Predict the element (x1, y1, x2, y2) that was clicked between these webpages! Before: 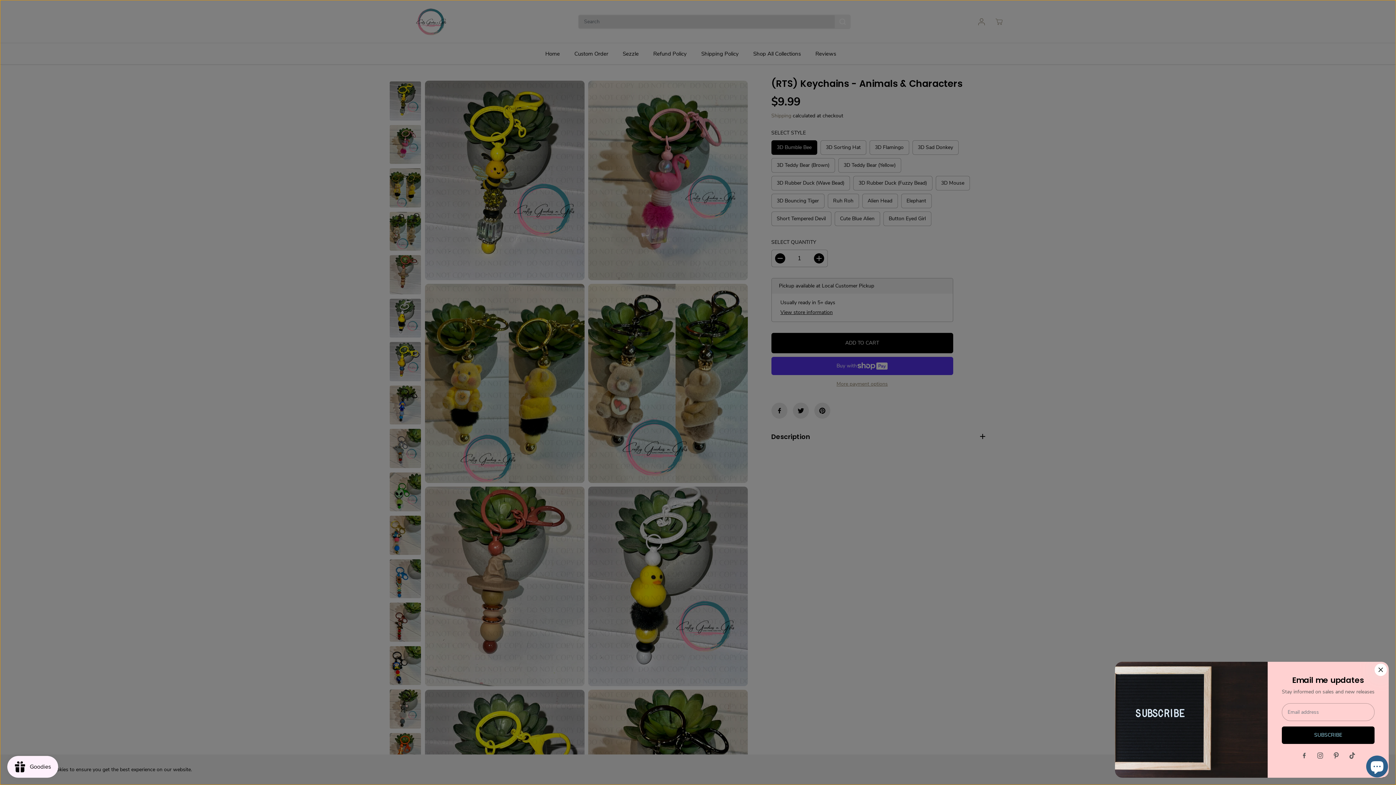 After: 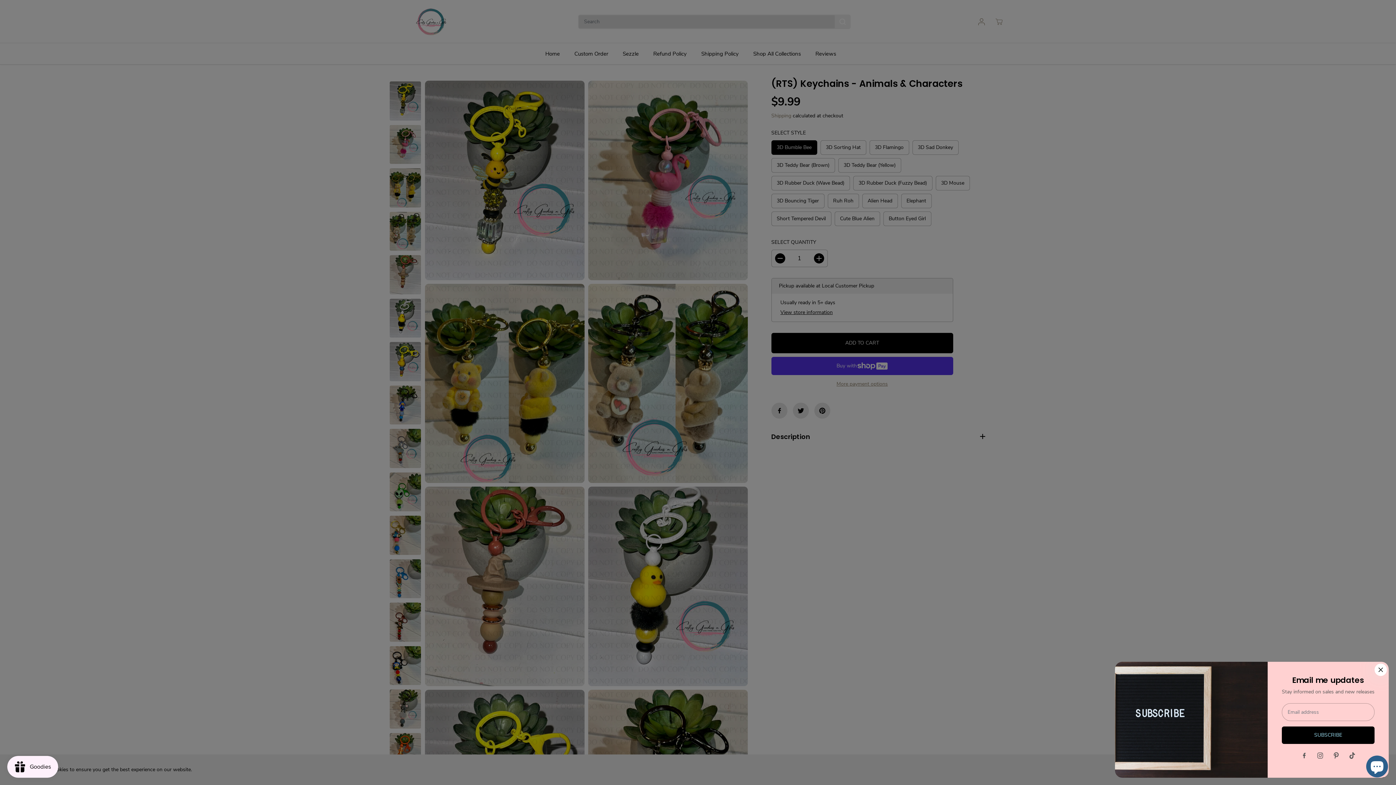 Action: bbox: (1312, 748, 1328, 764) label: Instagram